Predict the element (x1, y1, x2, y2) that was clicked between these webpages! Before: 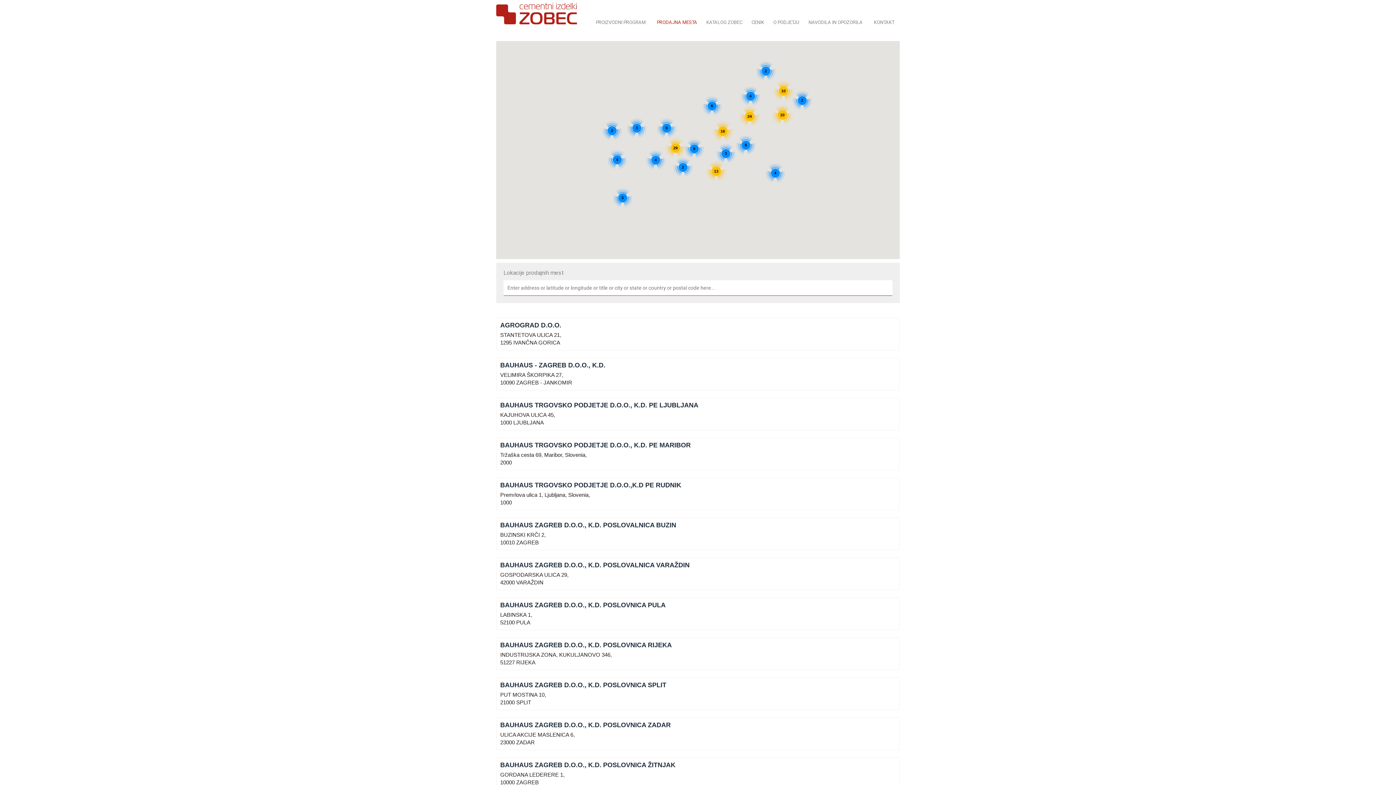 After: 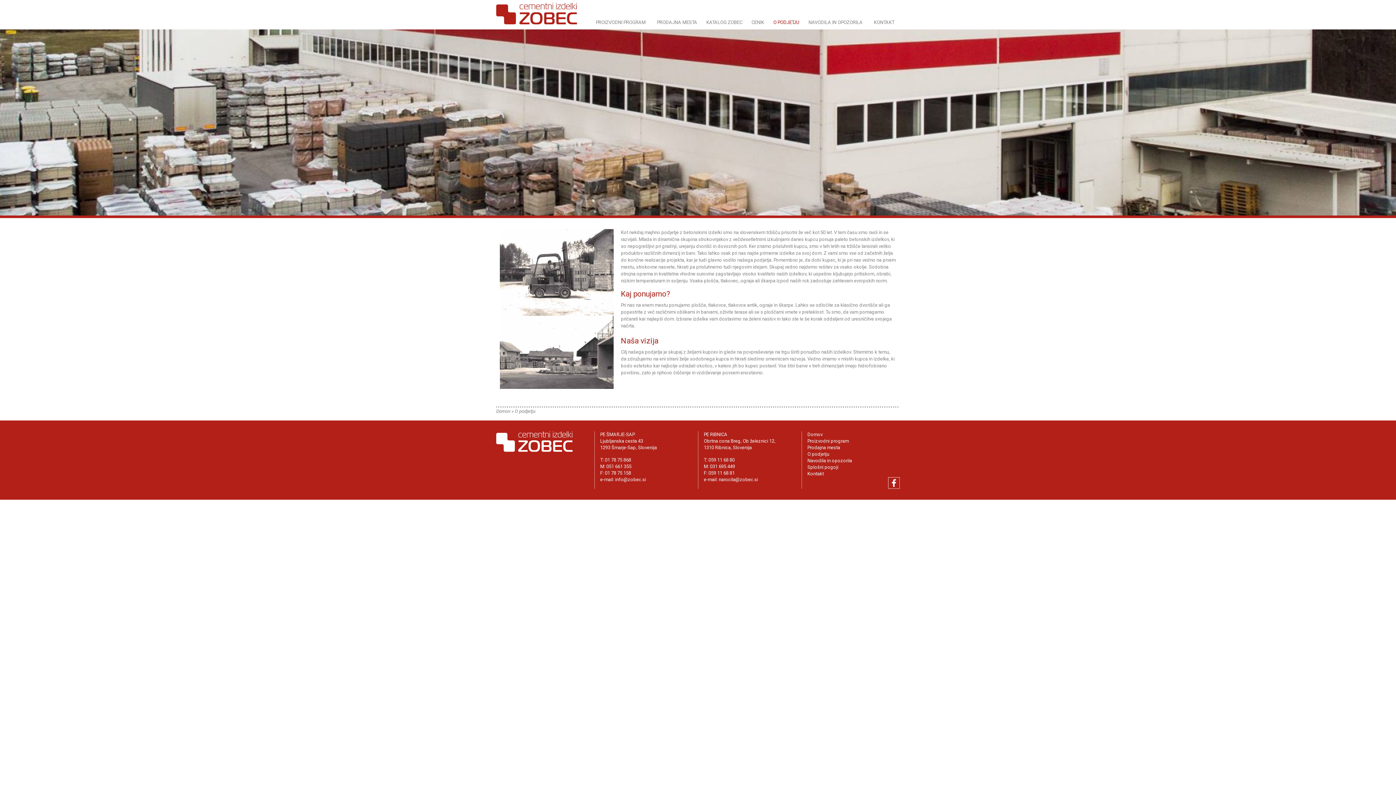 Action: bbox: (769, 19, 805, 26) label: O PODJETJU